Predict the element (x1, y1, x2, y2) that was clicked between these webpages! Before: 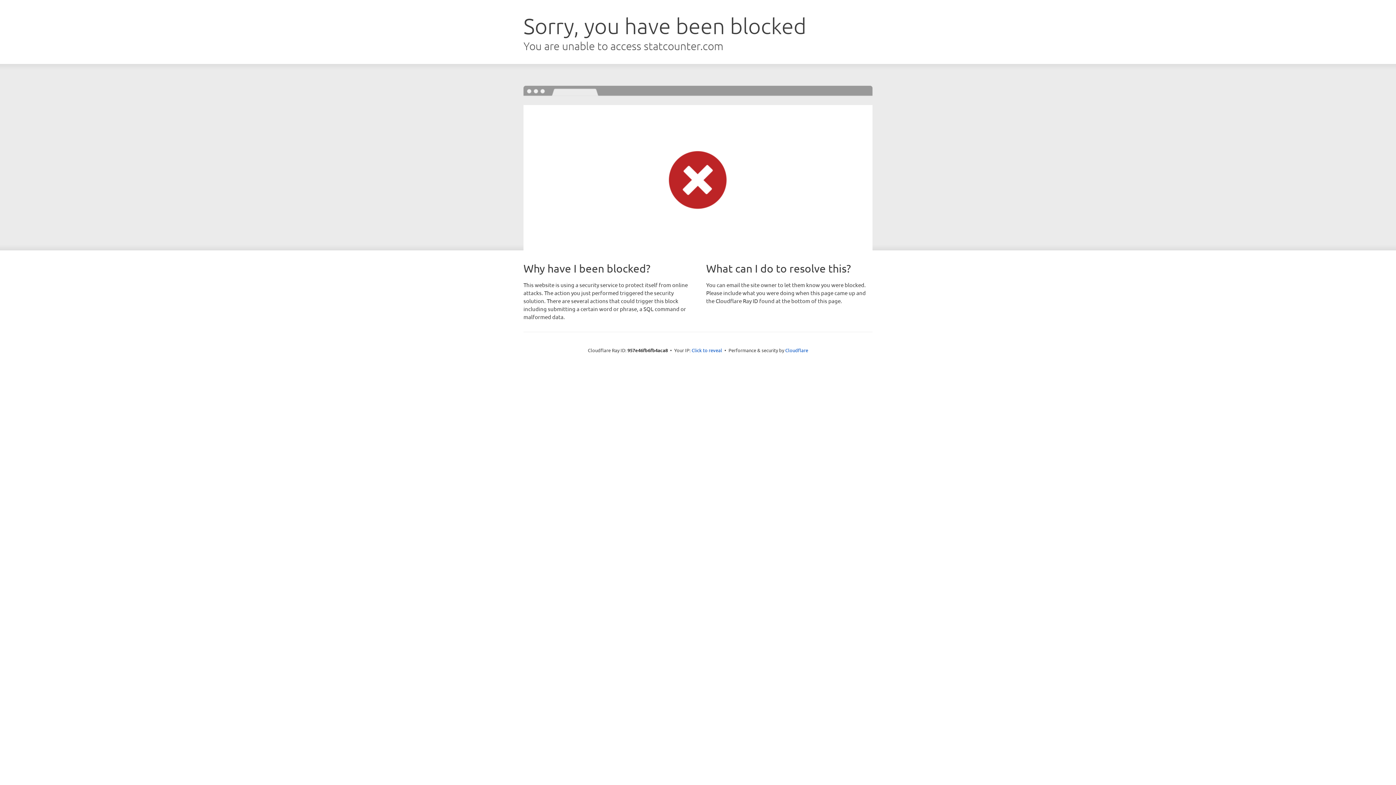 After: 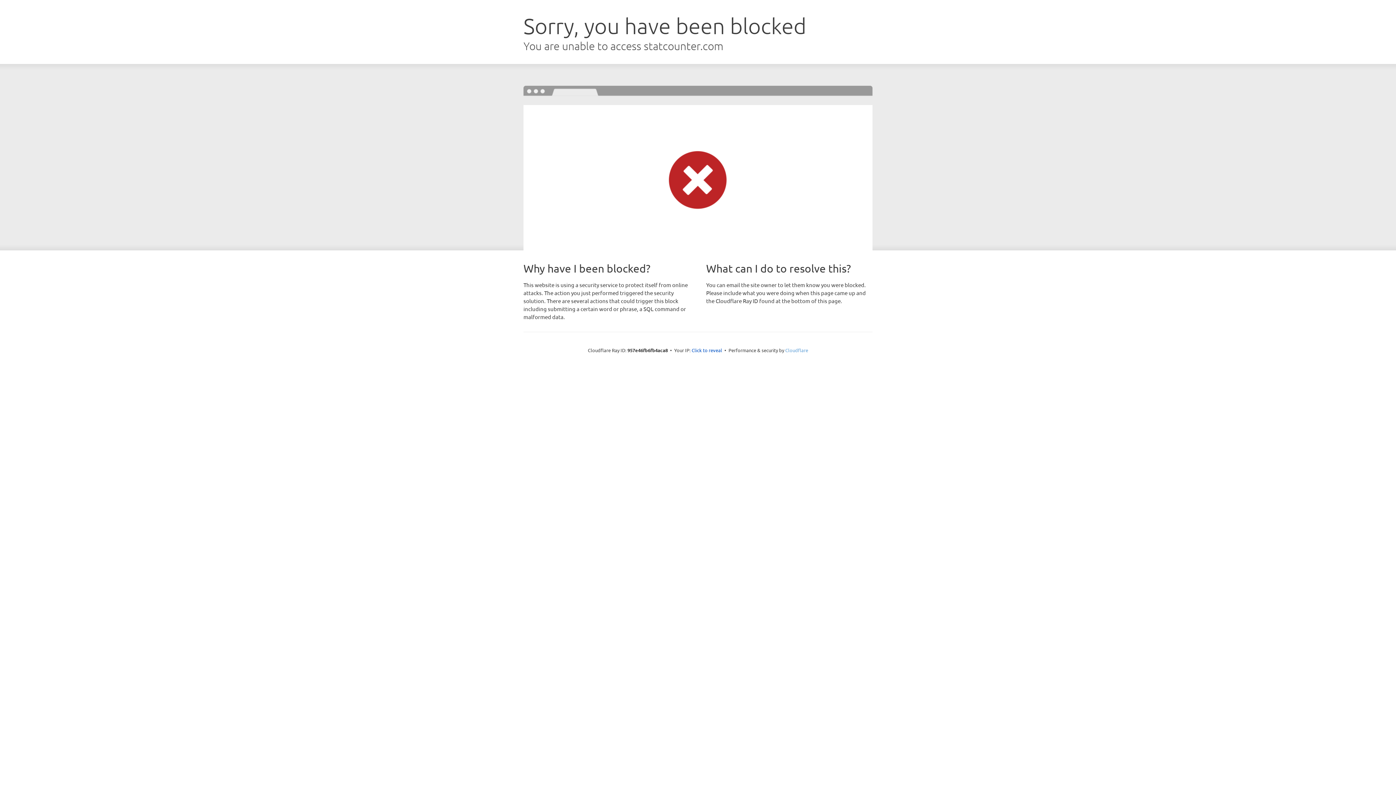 Action: bbox: (785, 347, 808, 353) label: Cloudflare